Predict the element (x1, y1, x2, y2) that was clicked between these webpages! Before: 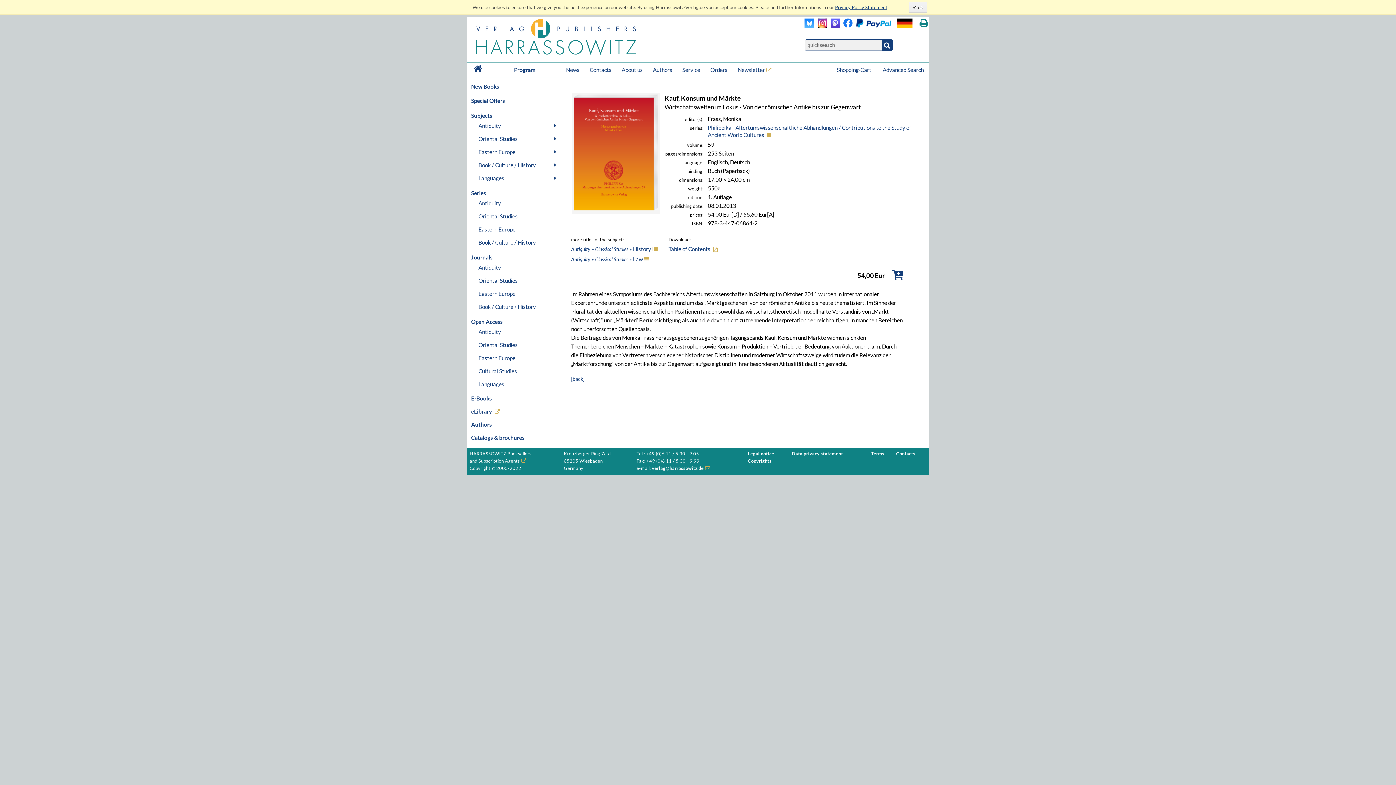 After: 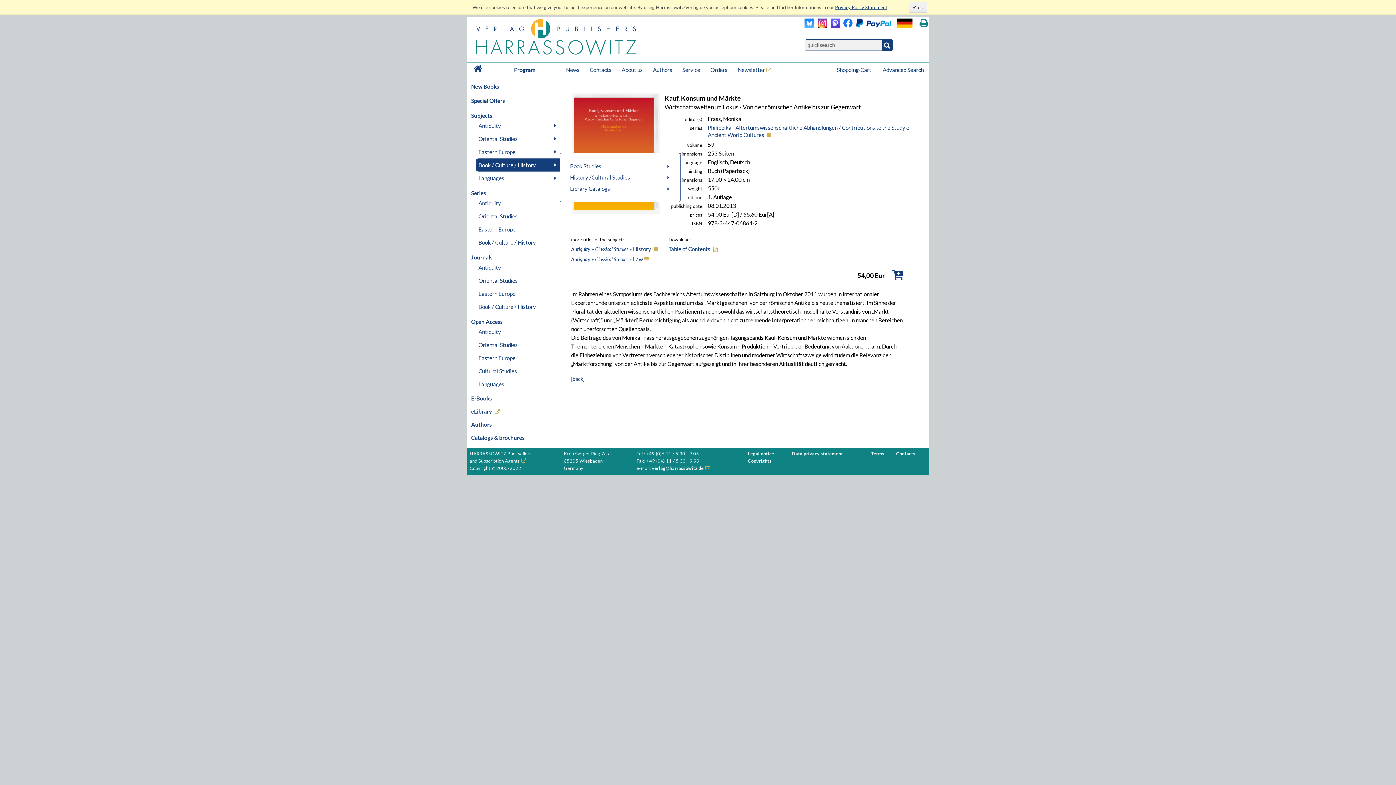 Action: bbox: (476, 158, 560, 171) label: Book / Culture / History